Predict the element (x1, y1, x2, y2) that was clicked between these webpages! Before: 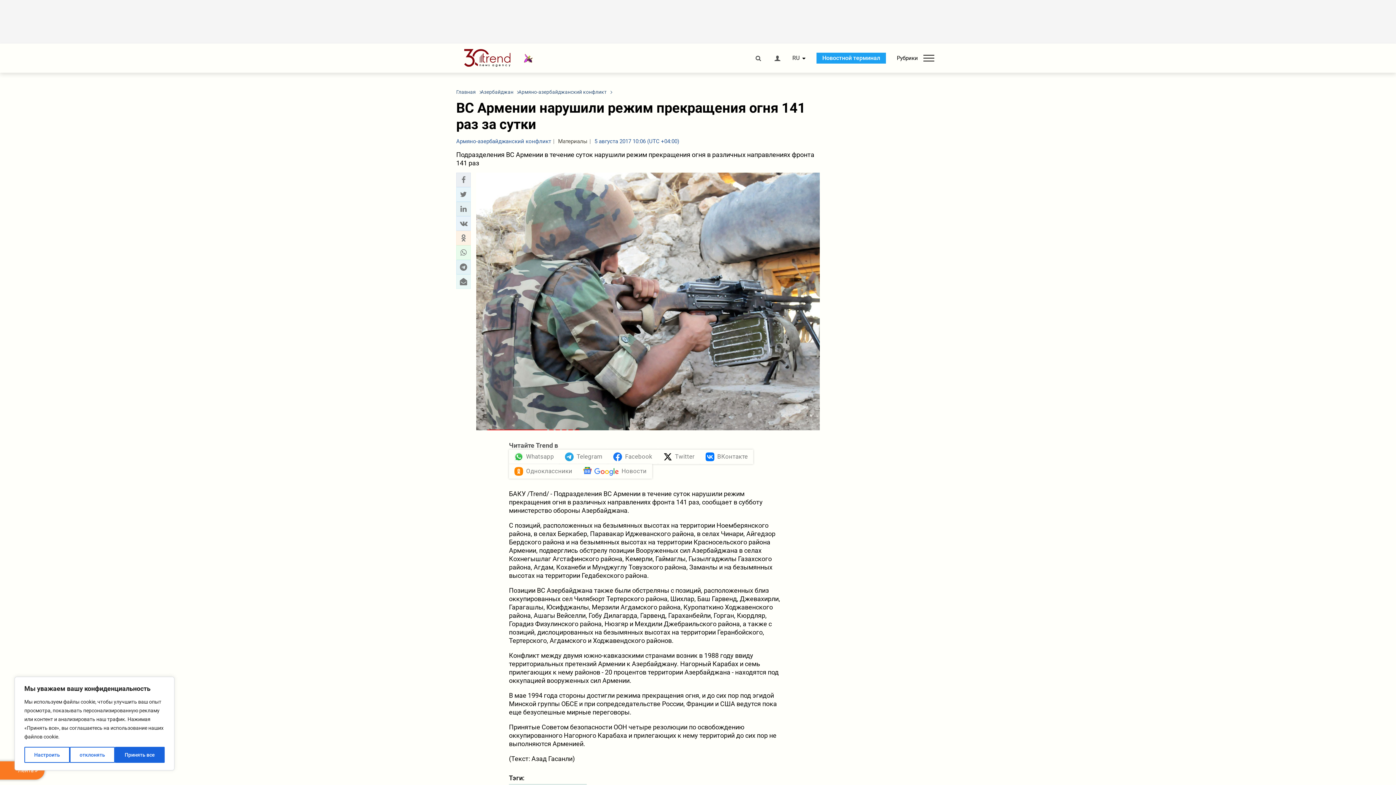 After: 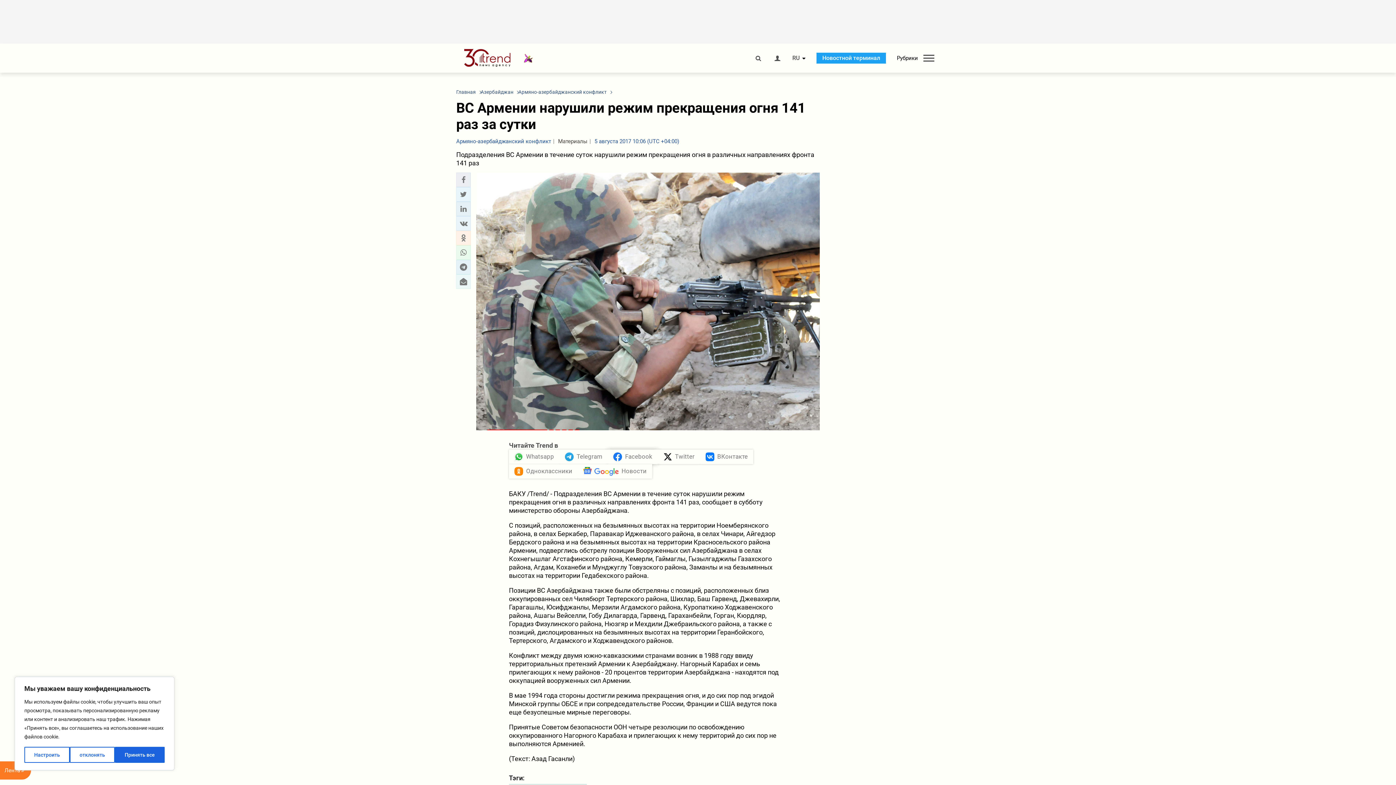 Action: bbox: (608, 449, 658, 464) label: Facebook